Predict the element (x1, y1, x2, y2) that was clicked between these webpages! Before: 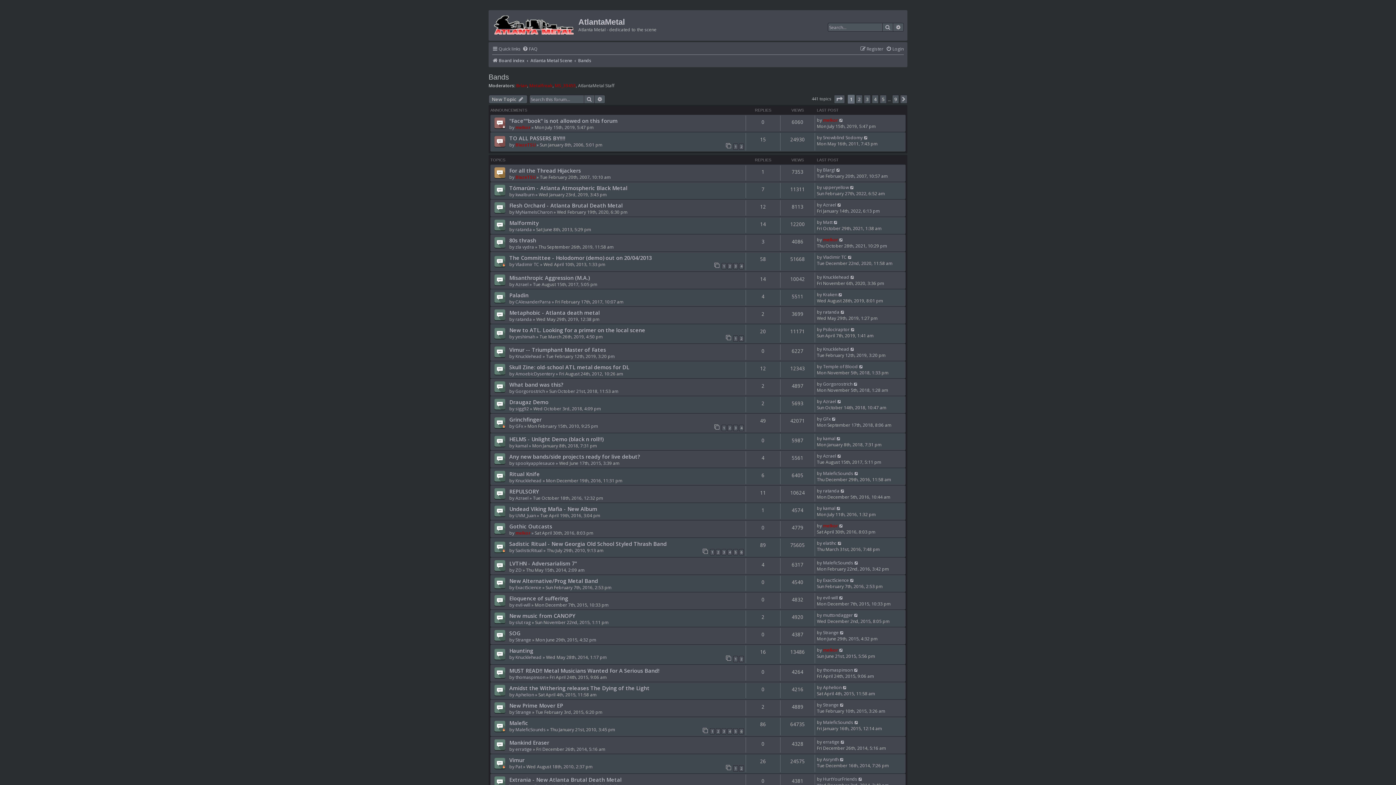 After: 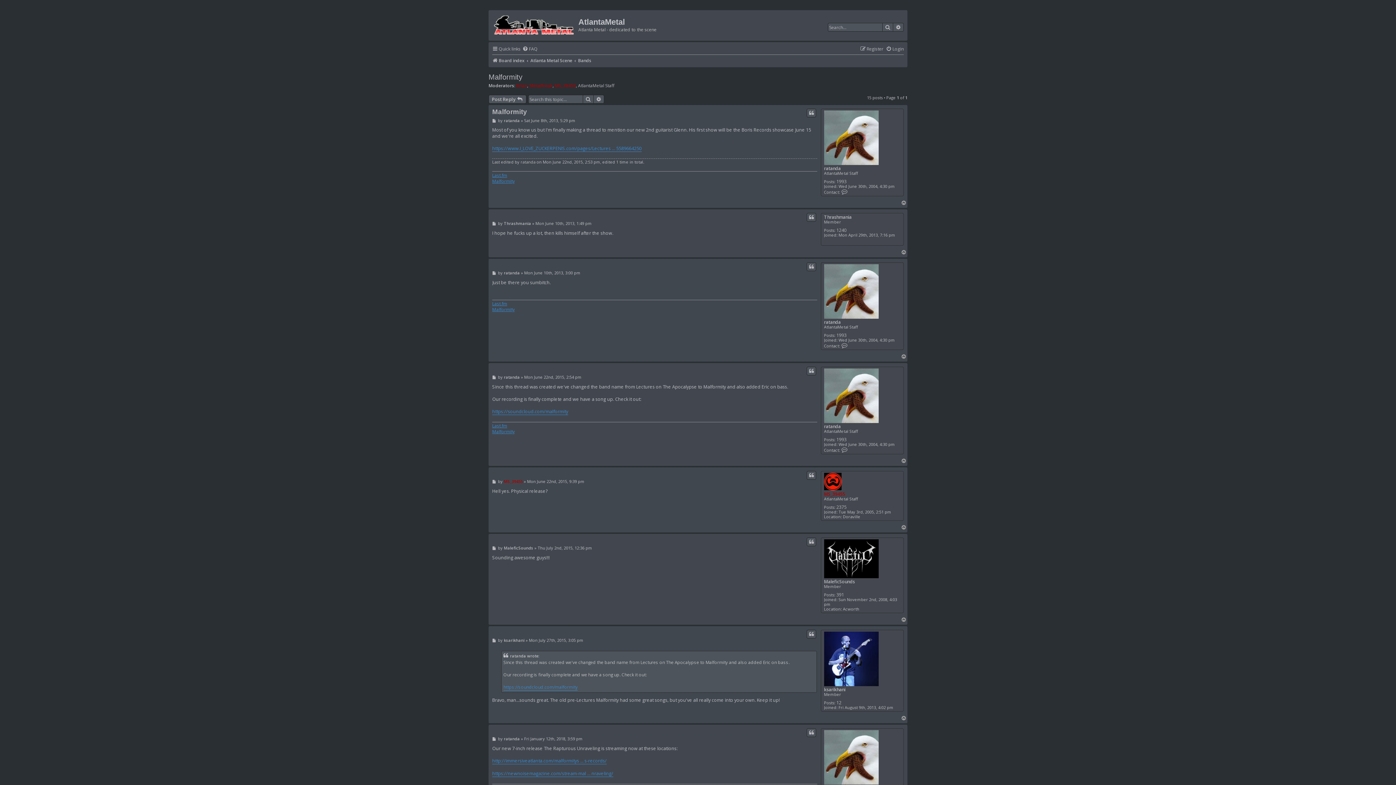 Action: label: Malformity bbox: (509, 219, 538, 226)